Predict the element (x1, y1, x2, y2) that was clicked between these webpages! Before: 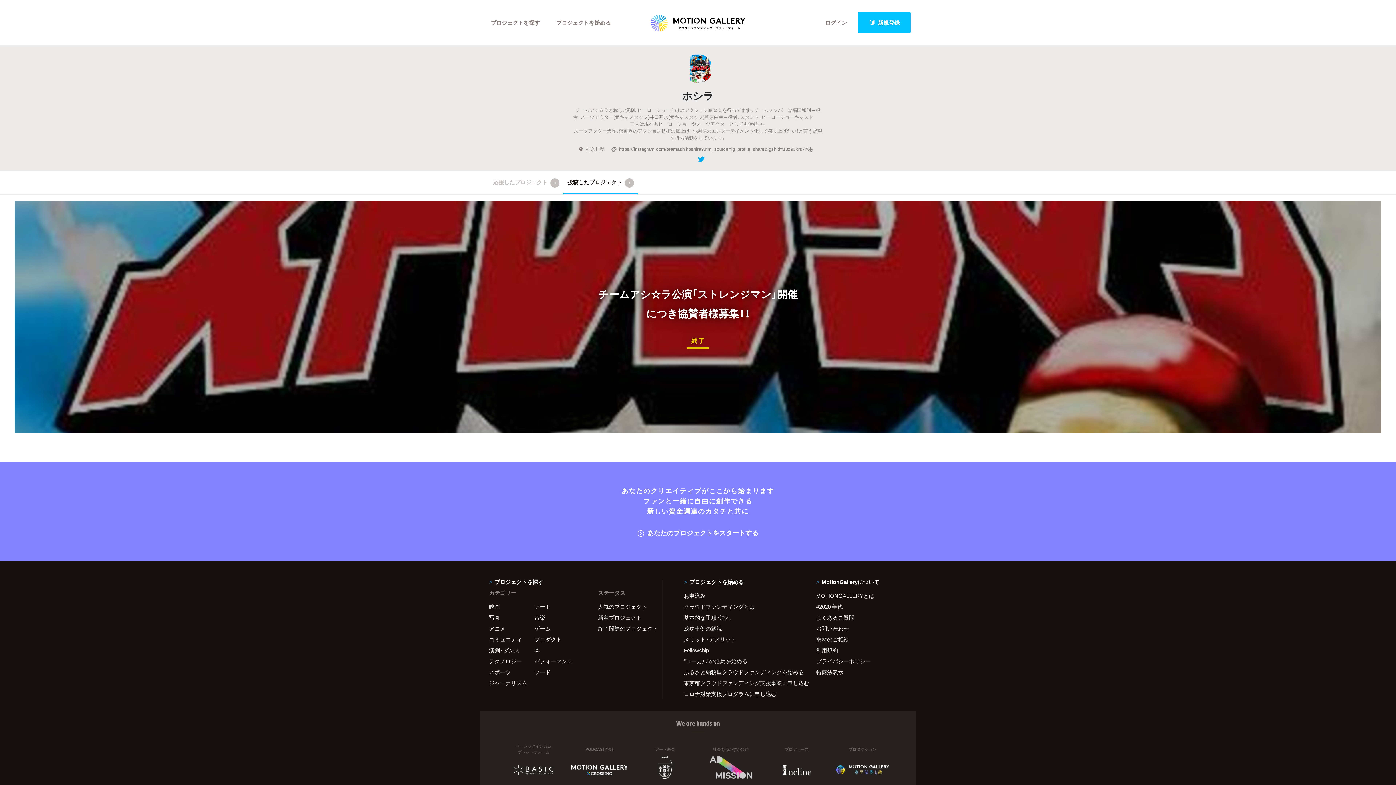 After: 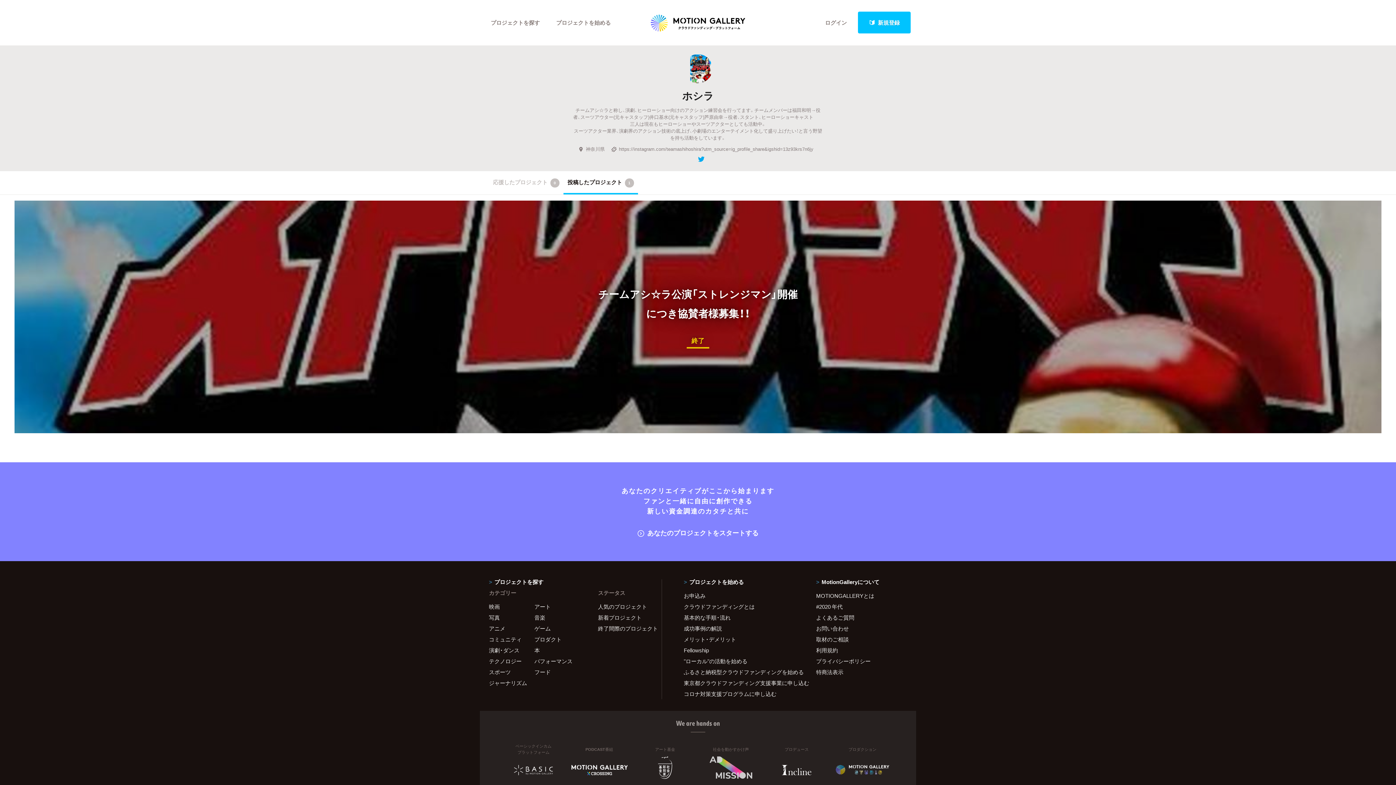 Action: bbox: (571, 765, 627, 775)